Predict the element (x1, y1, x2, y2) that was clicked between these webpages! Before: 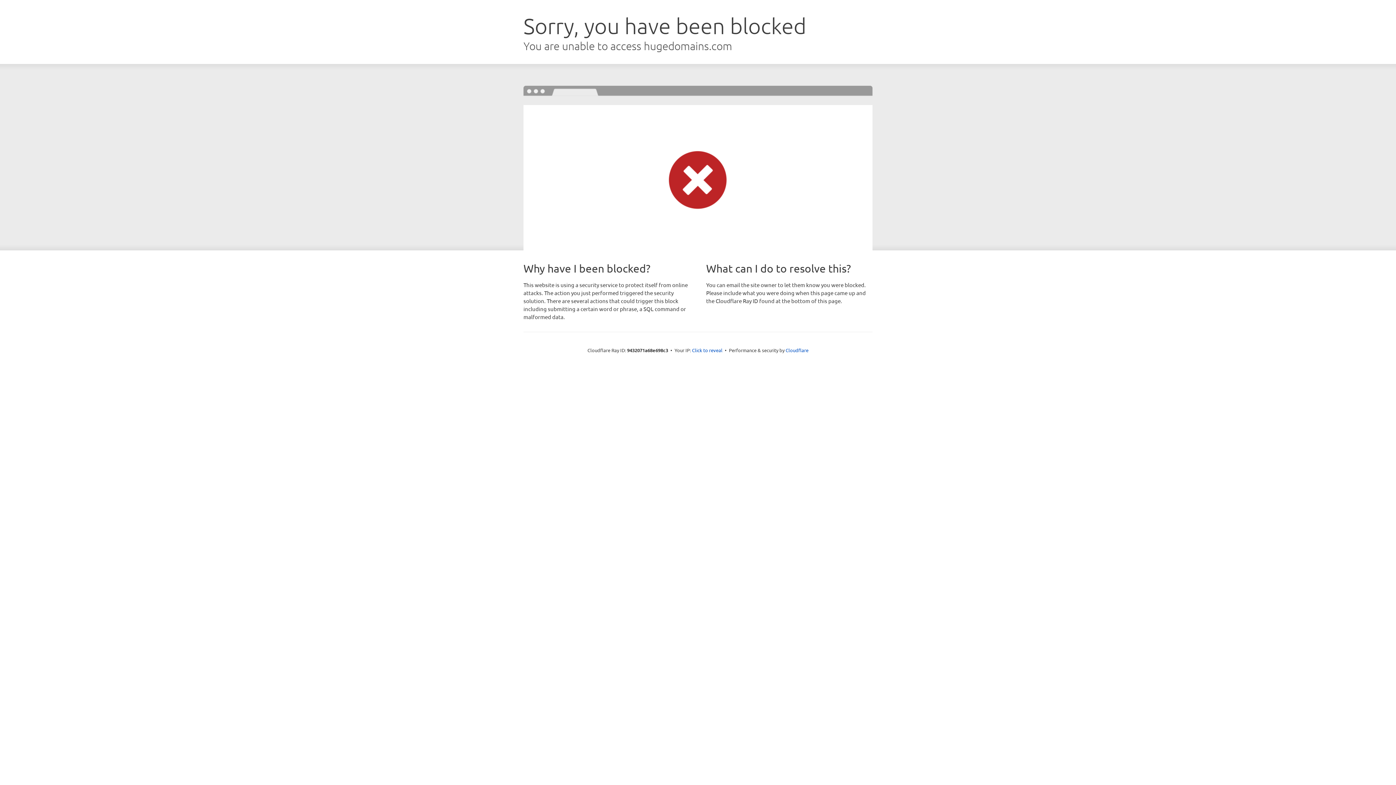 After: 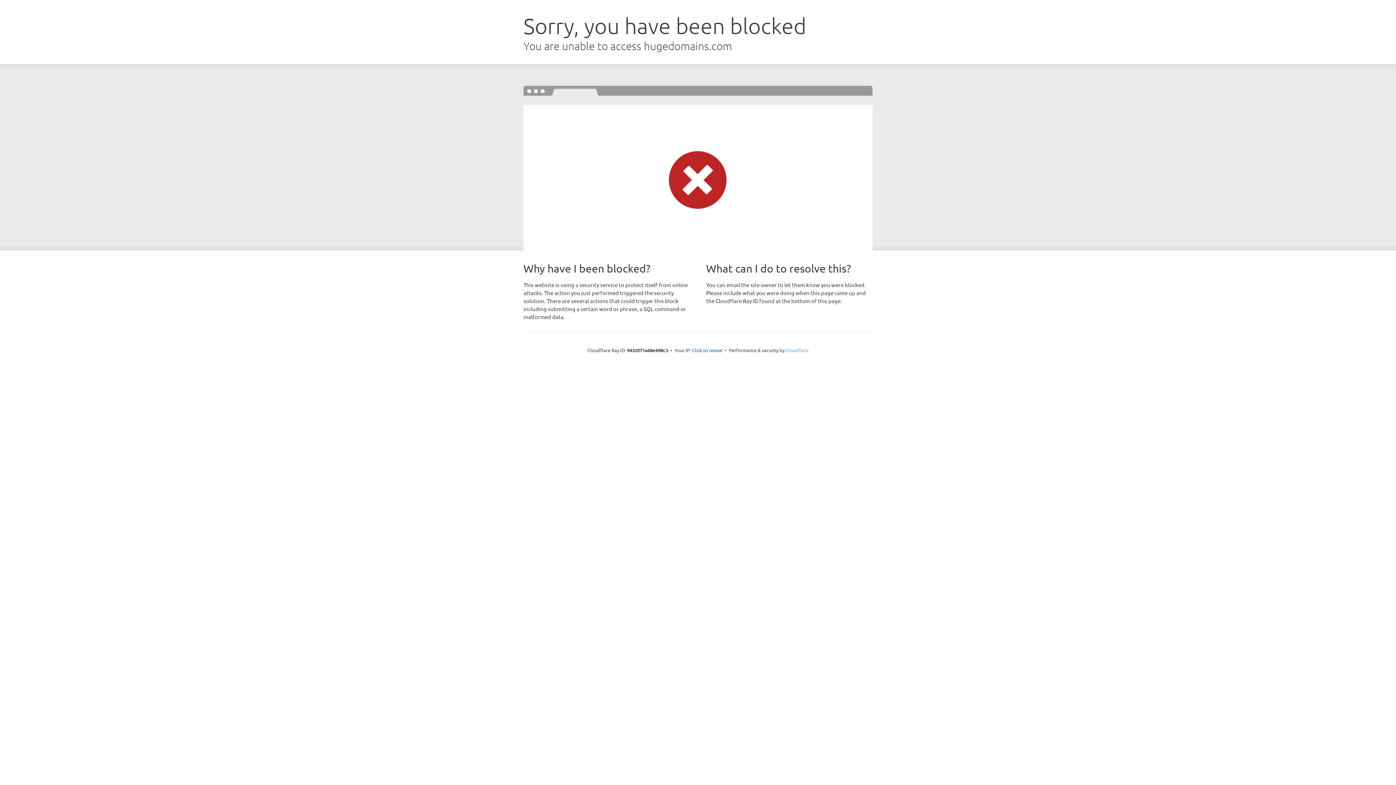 Action: label: Cloudflare bbox: (785, 347, 808, 353)